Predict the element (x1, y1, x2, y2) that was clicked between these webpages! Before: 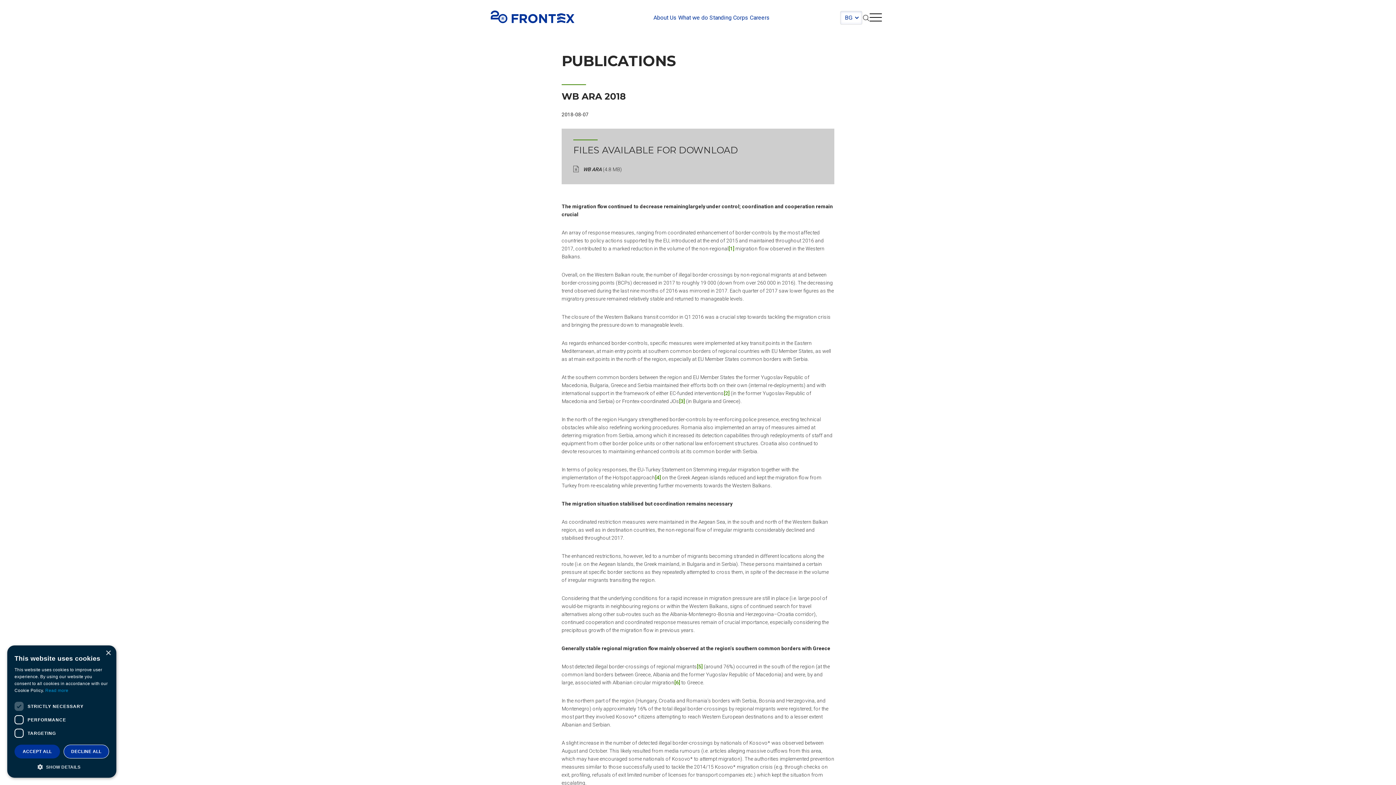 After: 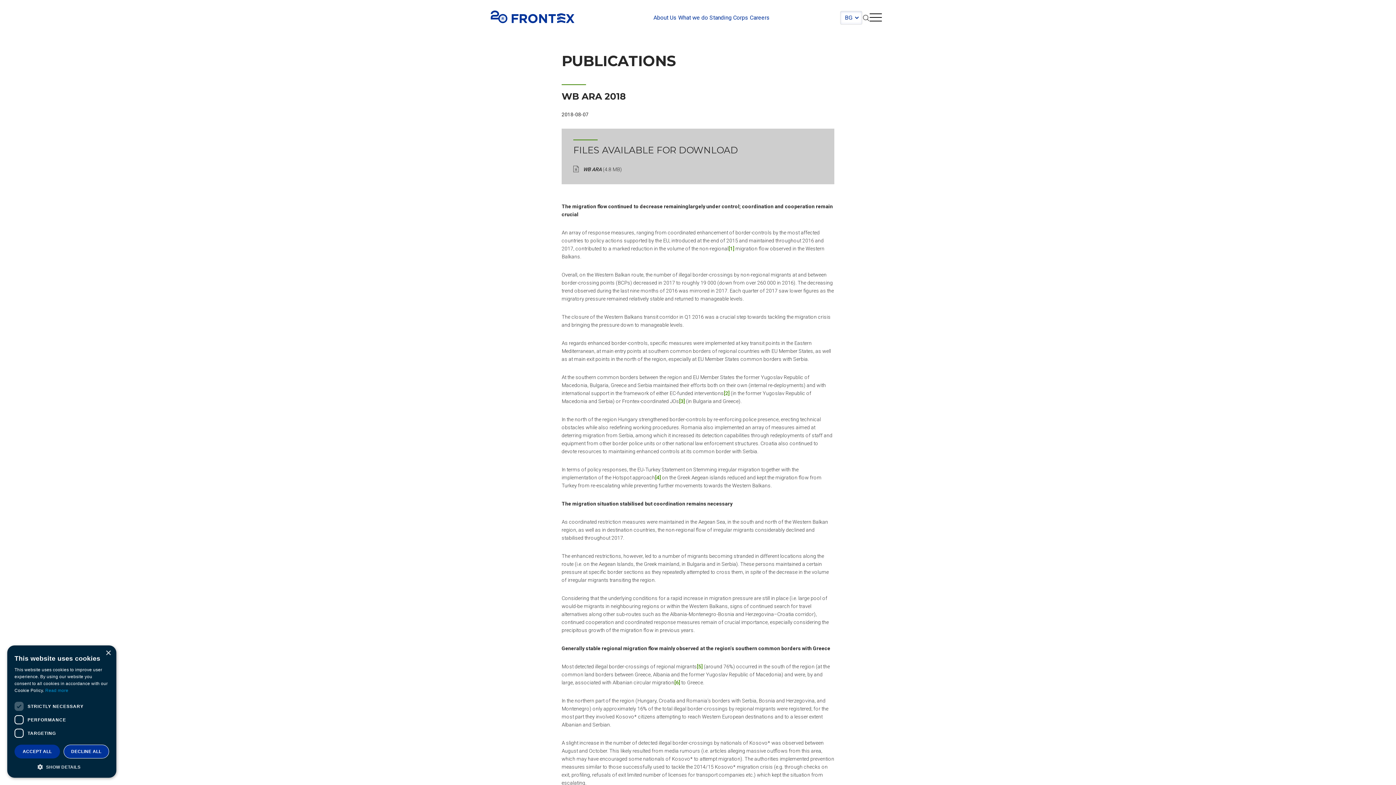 Action: label: [5] bbox: (697, 664, 702, 669)